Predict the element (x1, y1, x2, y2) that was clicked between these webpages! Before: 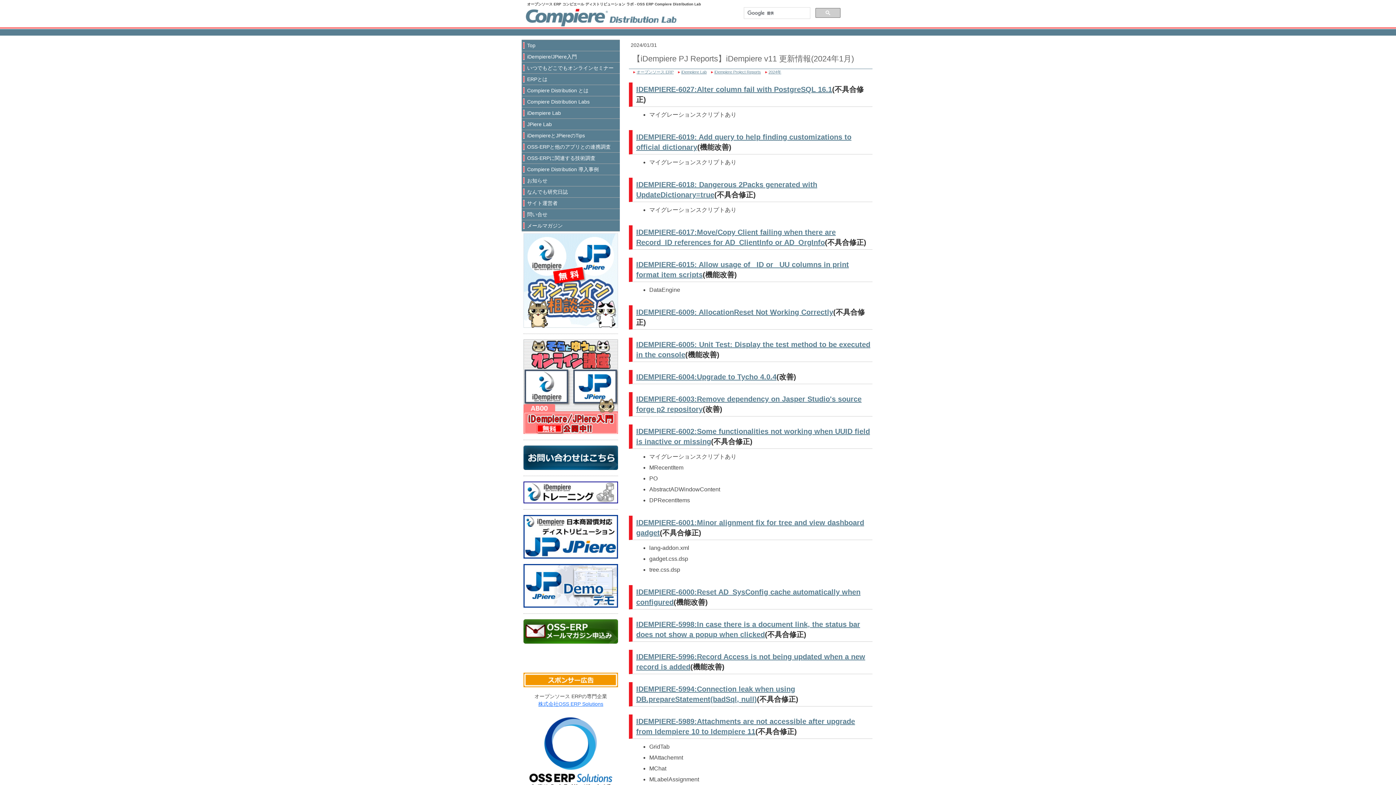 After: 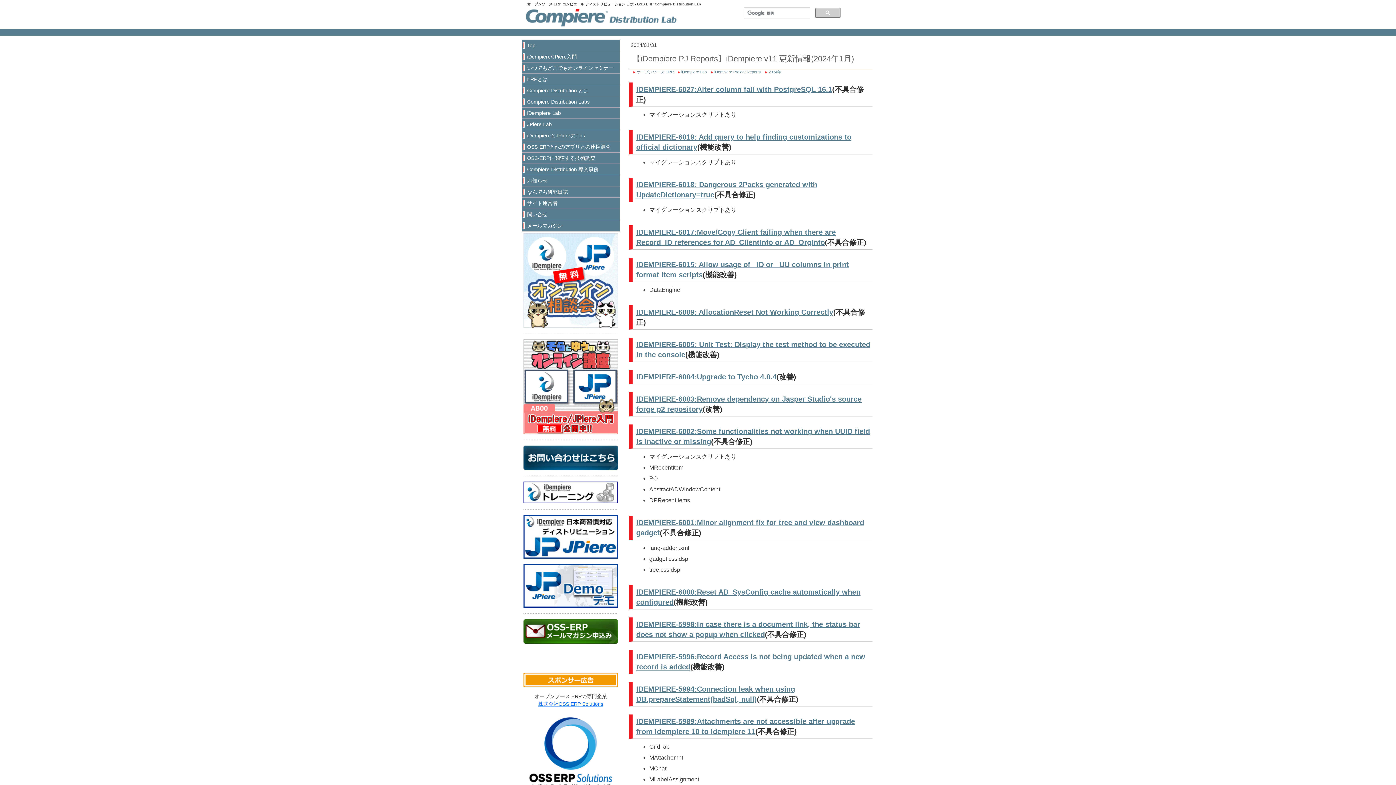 Action: label: IDEMPIERE-6004:Upgrade to Tycho 4.0.4 bbox: (636, 373, 776, 381)